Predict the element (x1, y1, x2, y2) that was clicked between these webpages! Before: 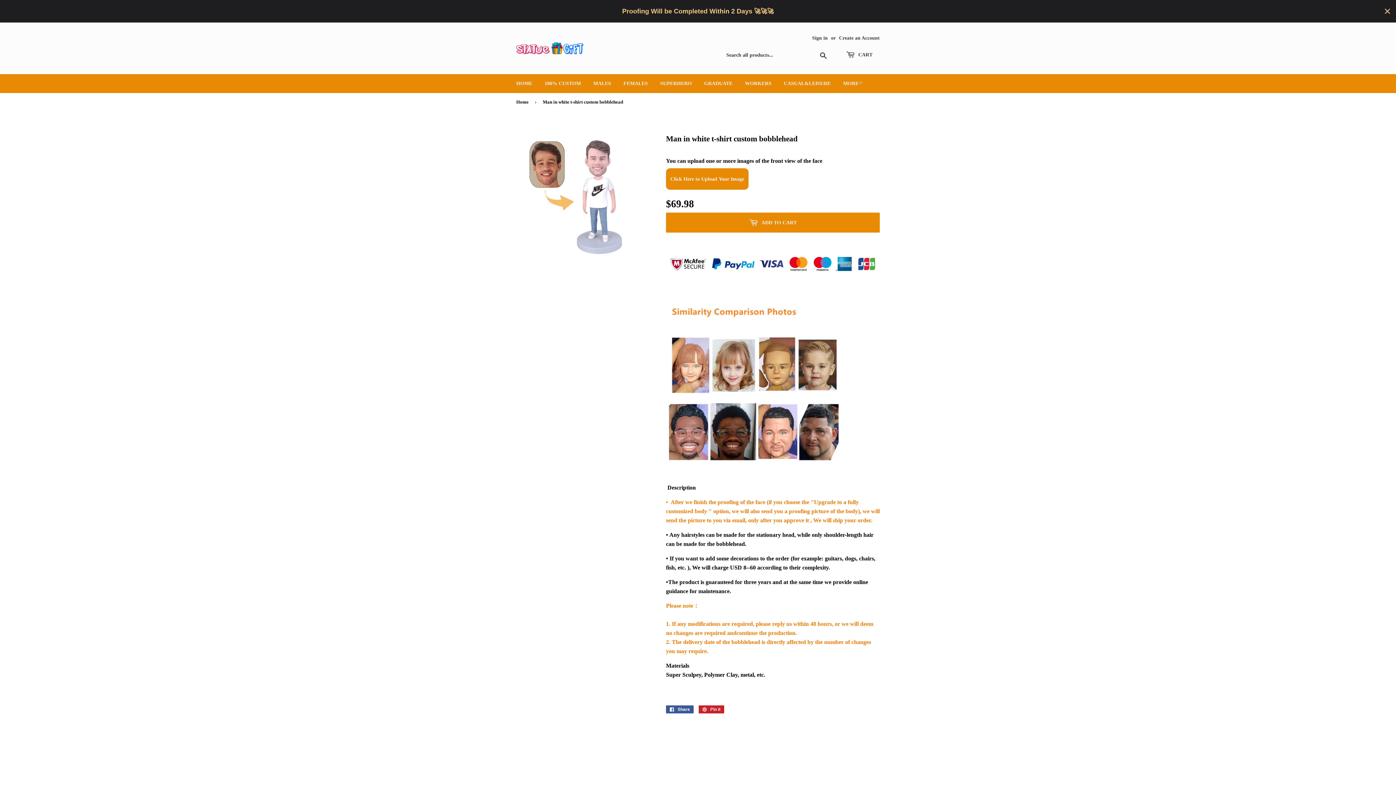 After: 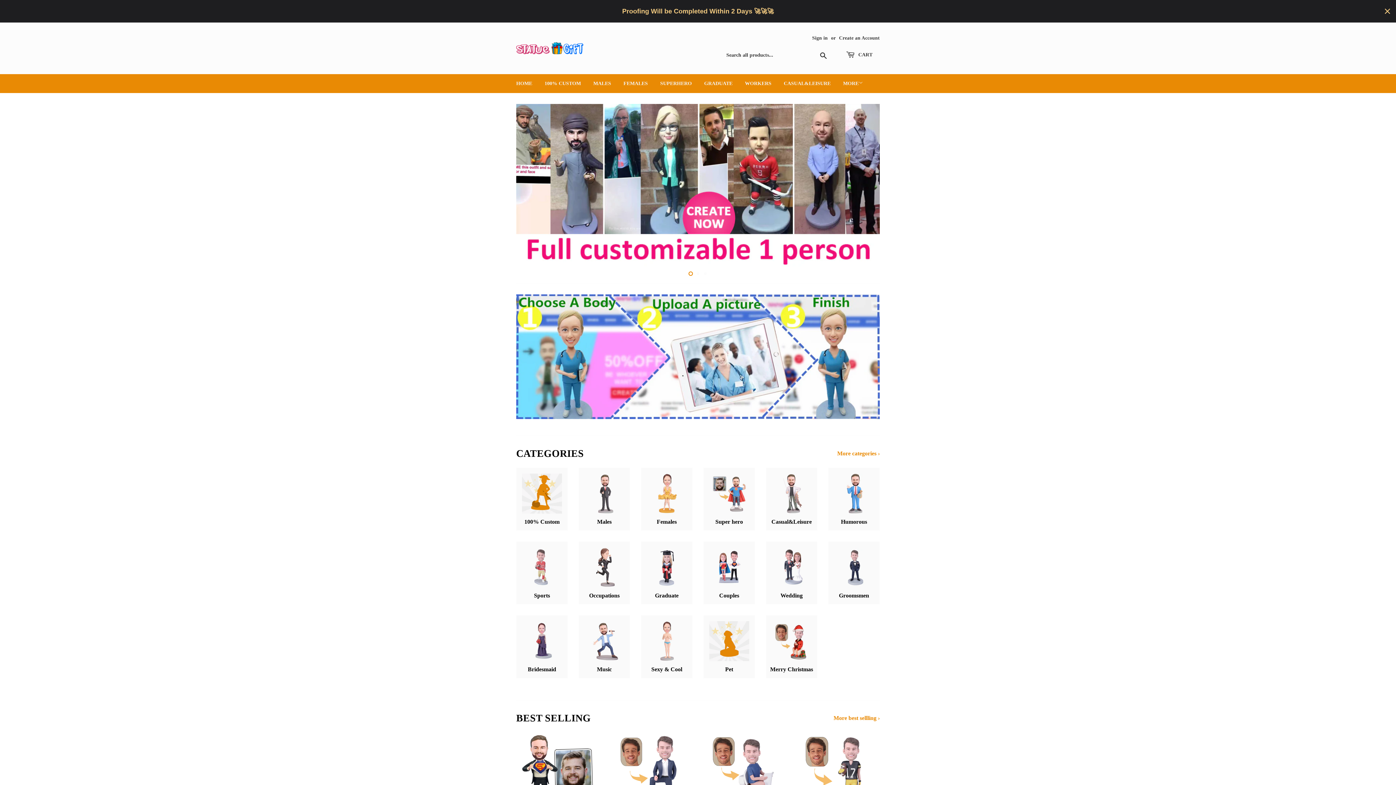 Action: bbox: (510, 74, 537, 93) label: HOME